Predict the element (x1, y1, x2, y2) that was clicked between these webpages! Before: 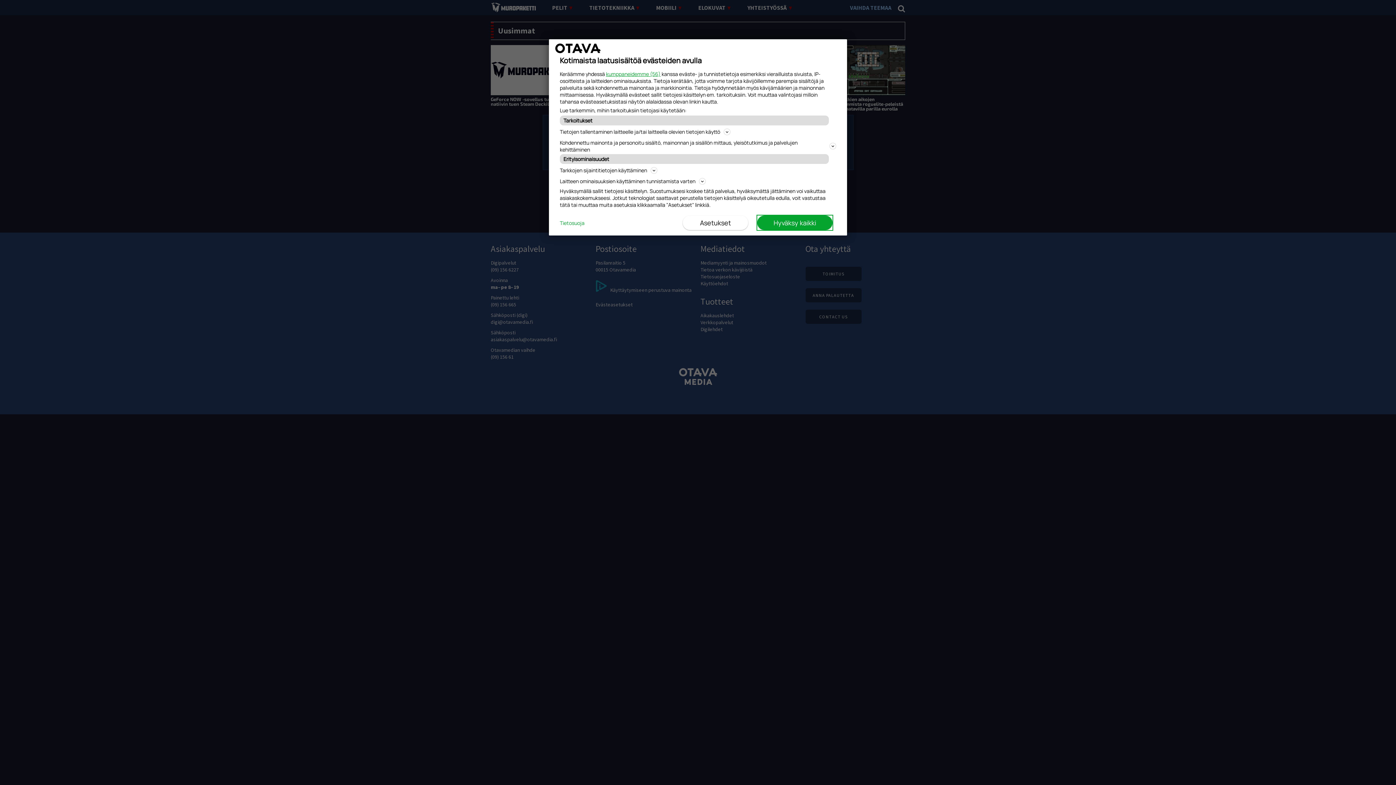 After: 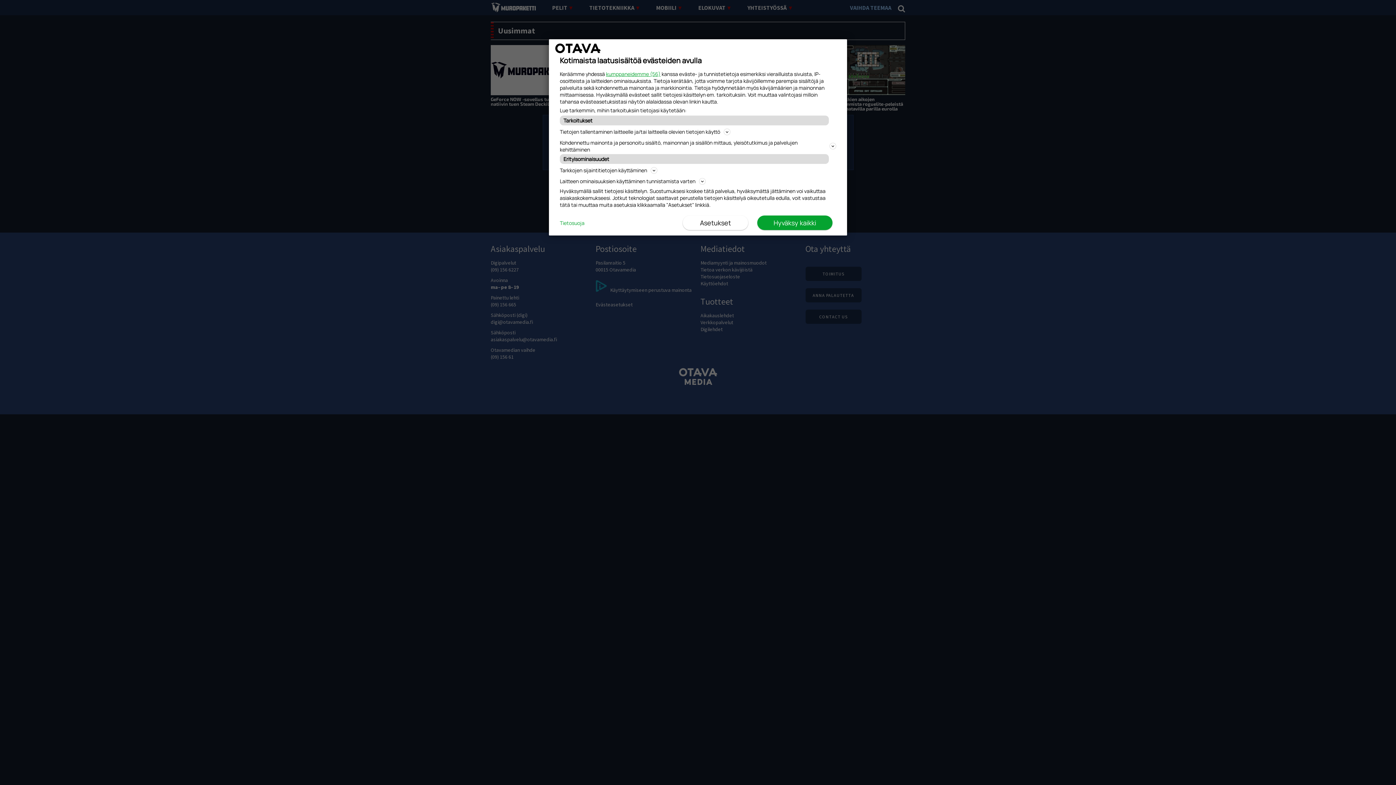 Action: bbox: (560, 219, 584, 226) label: Tietosuoja